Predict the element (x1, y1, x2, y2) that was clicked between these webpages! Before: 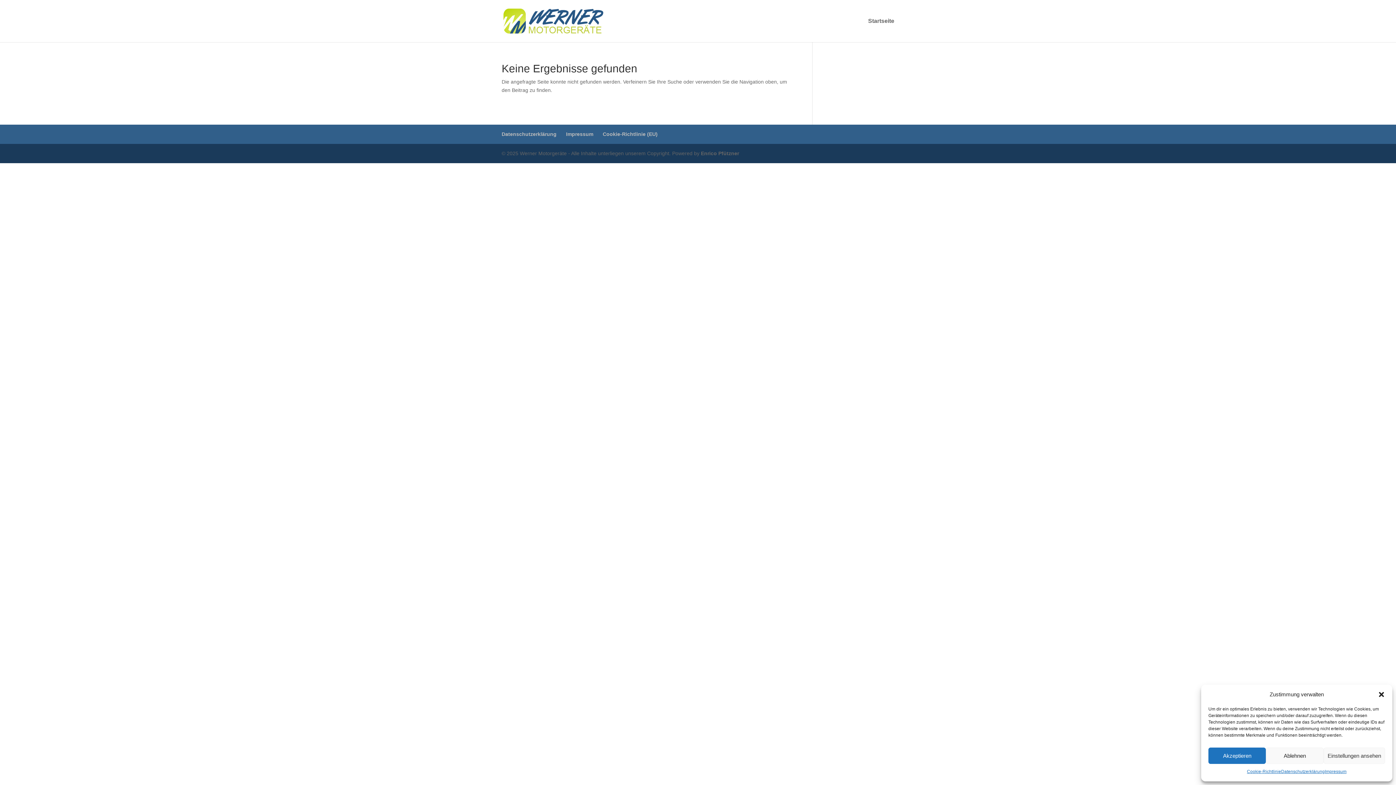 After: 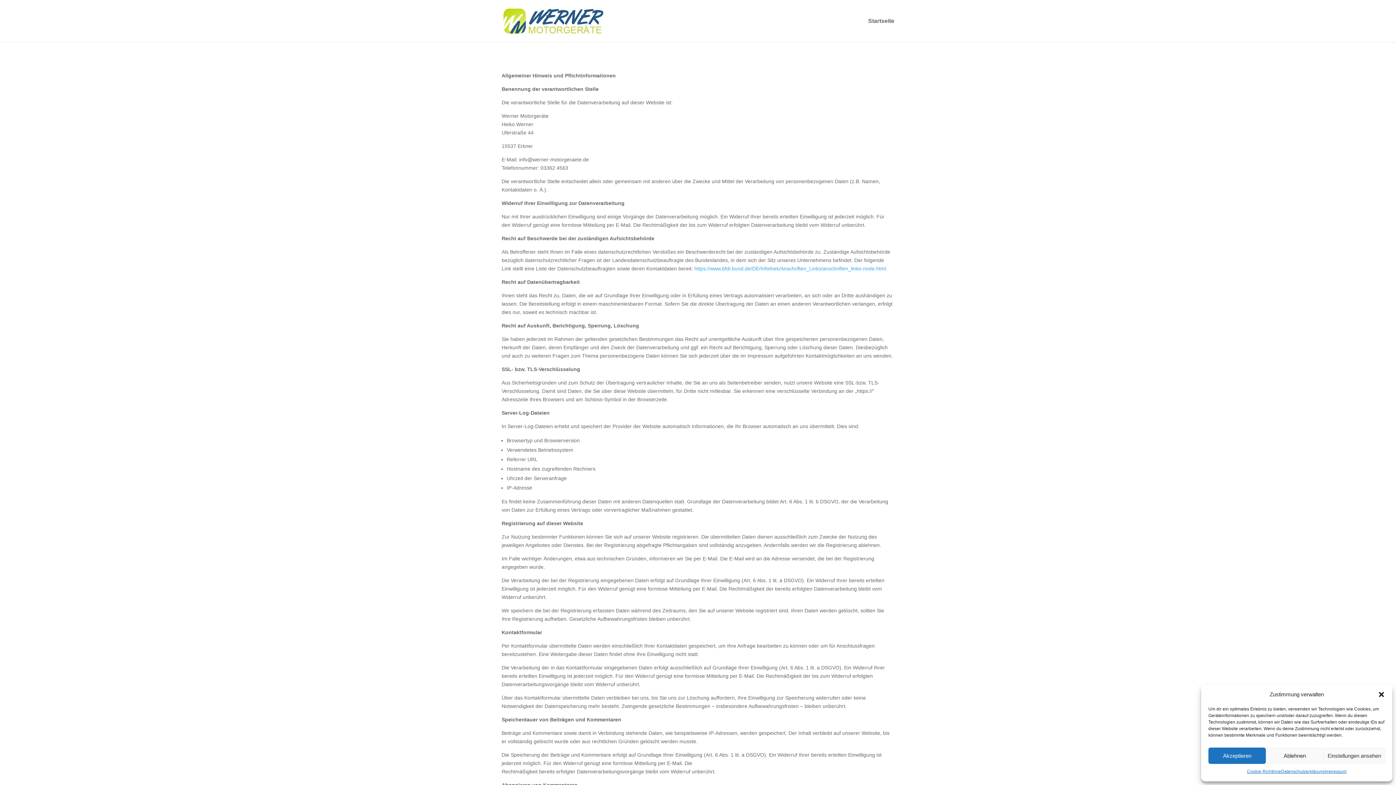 Action: label: Datenschutzerklärung bbox: (501, 131, 556, 137)